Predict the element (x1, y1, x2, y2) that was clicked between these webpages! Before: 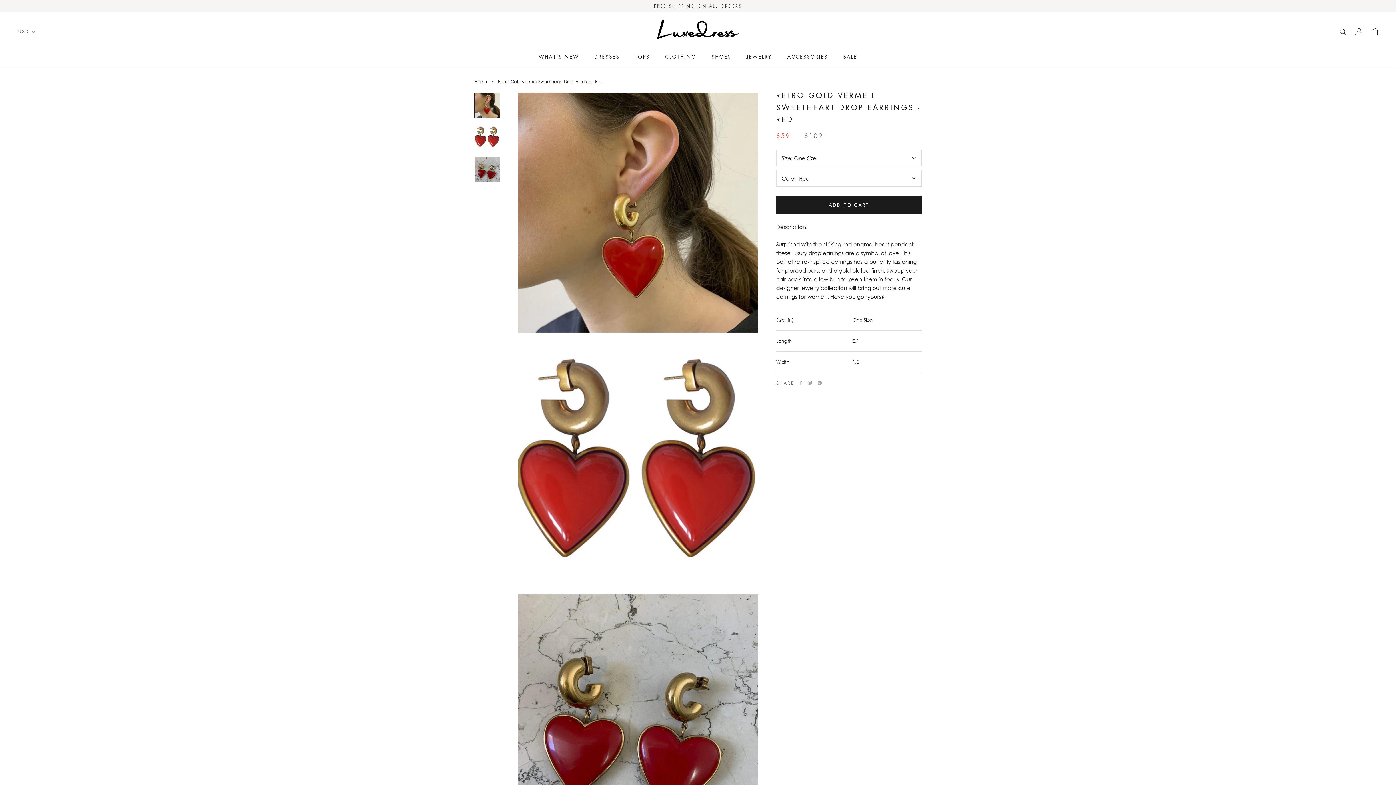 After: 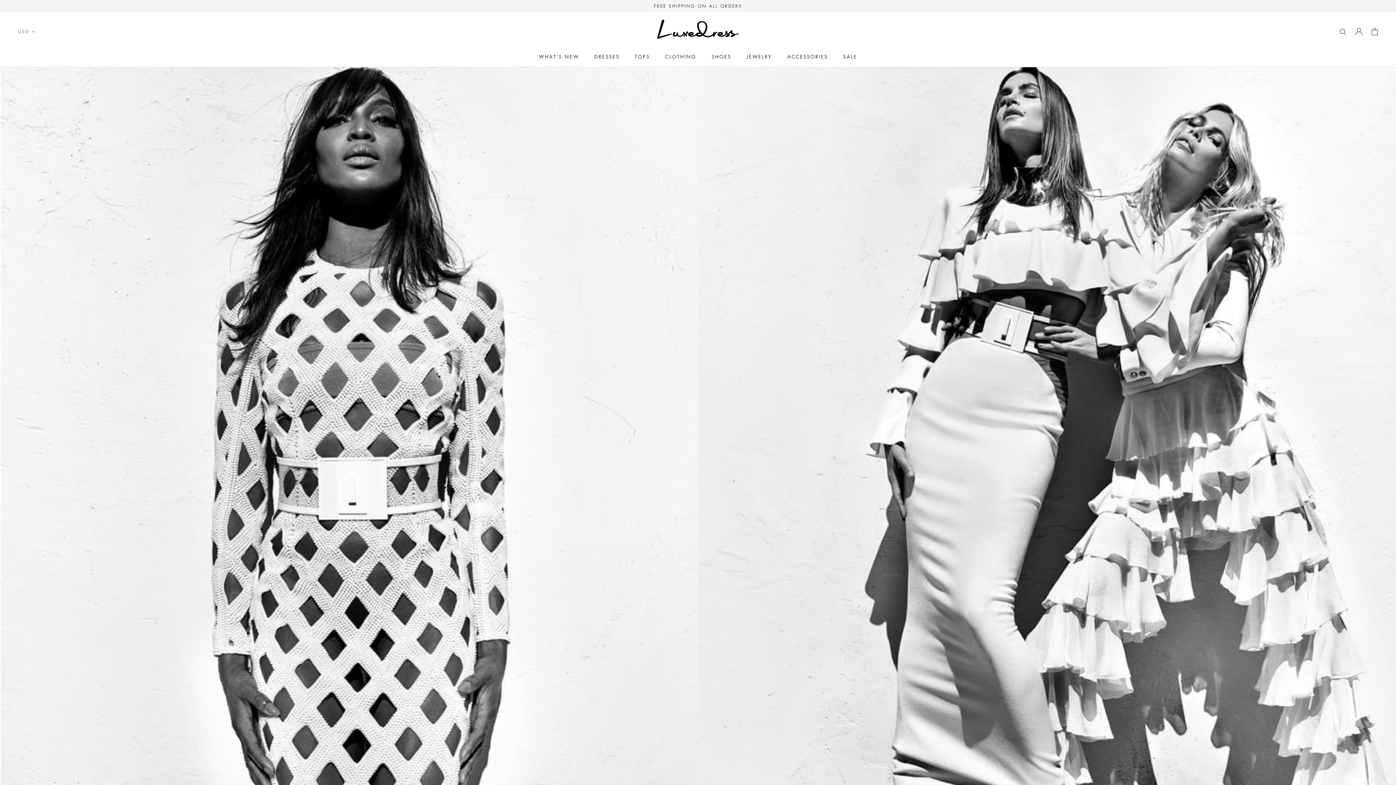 Action: bbox: (472, 78, 489, 84) label: Home